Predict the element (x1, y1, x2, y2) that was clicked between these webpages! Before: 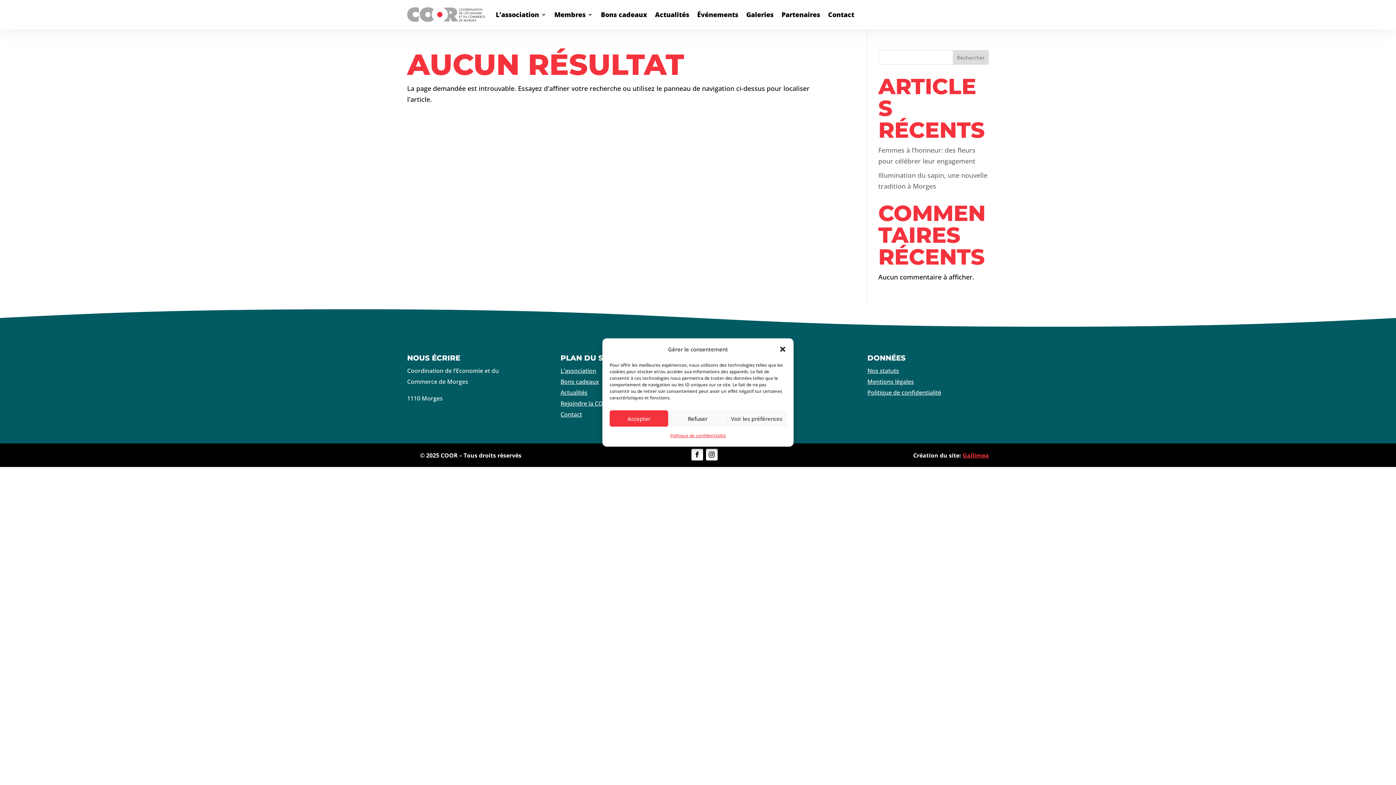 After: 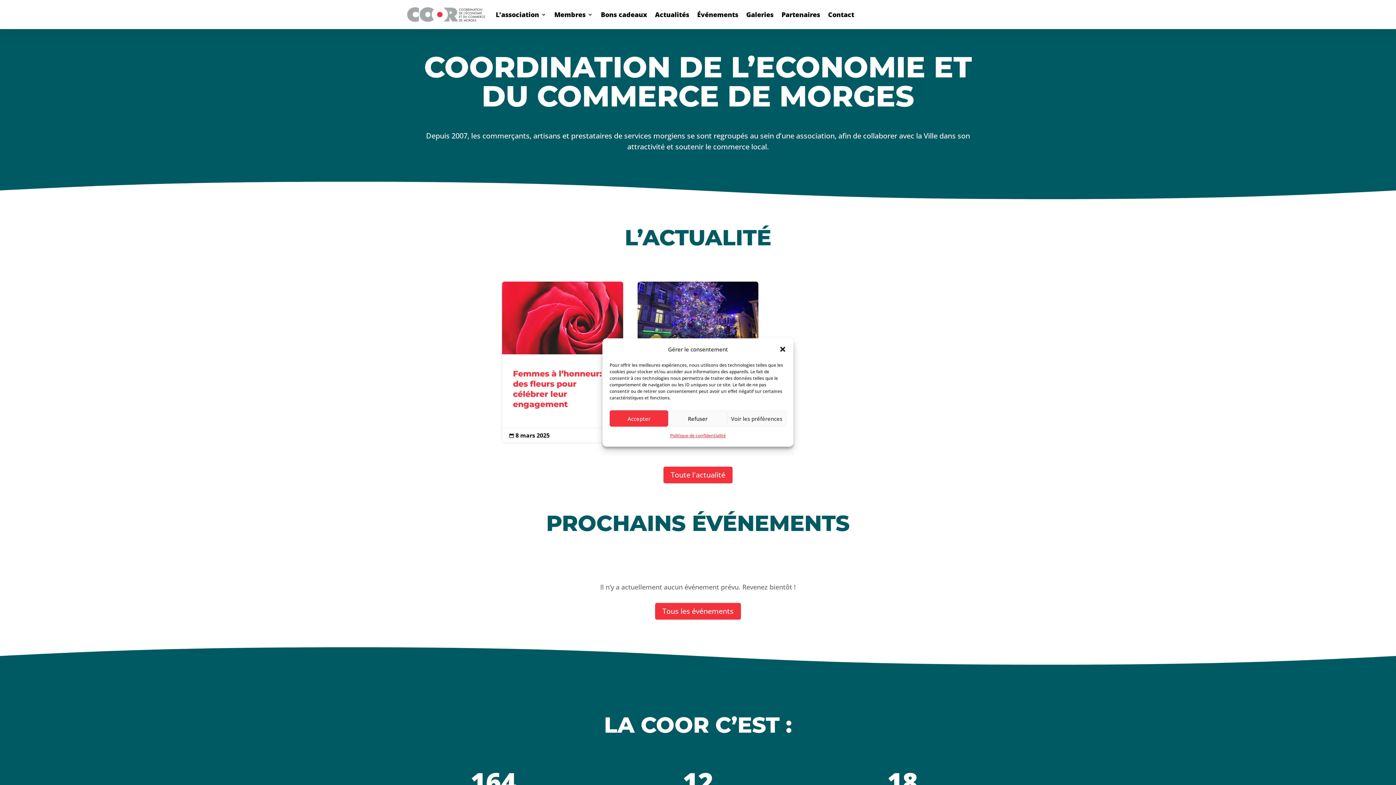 Action: bbox: (407, 7, 485, 21)